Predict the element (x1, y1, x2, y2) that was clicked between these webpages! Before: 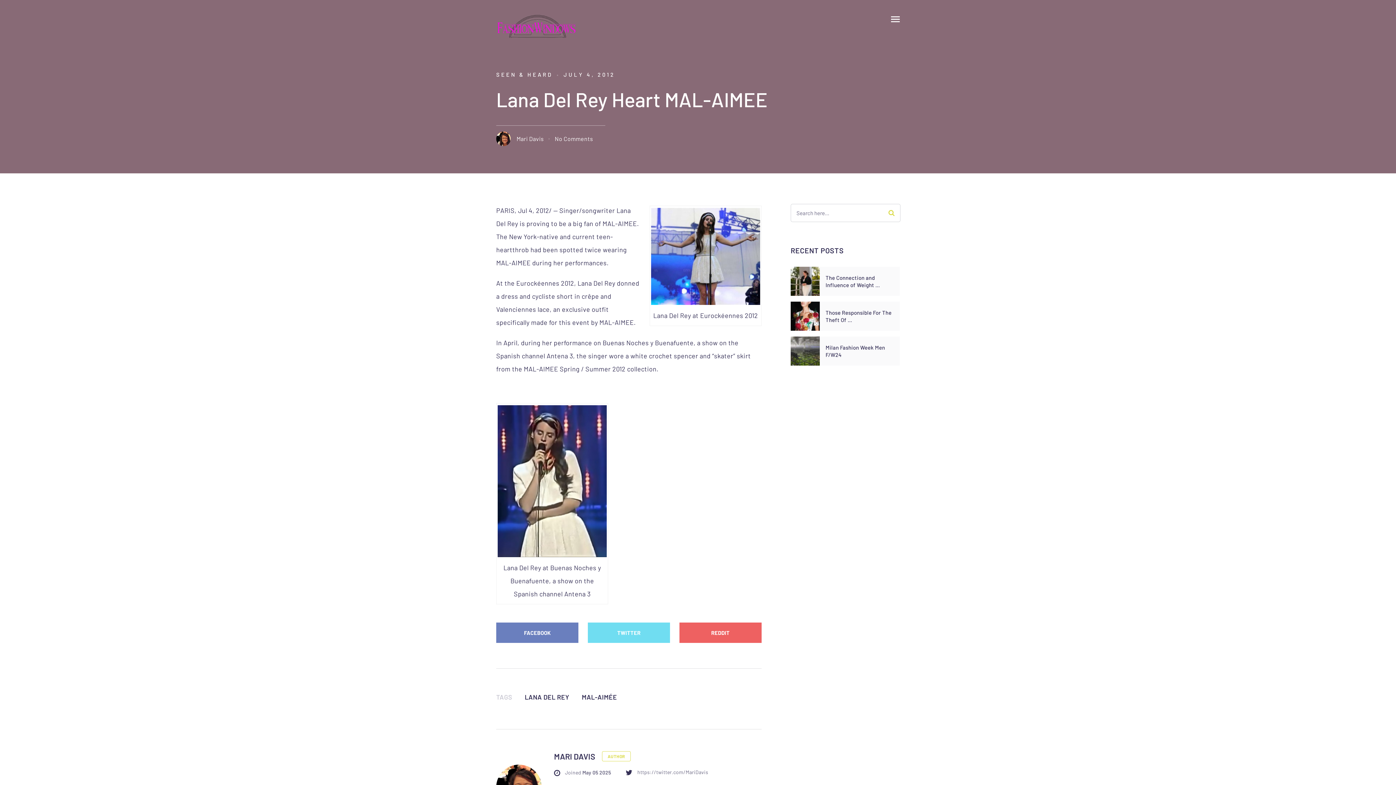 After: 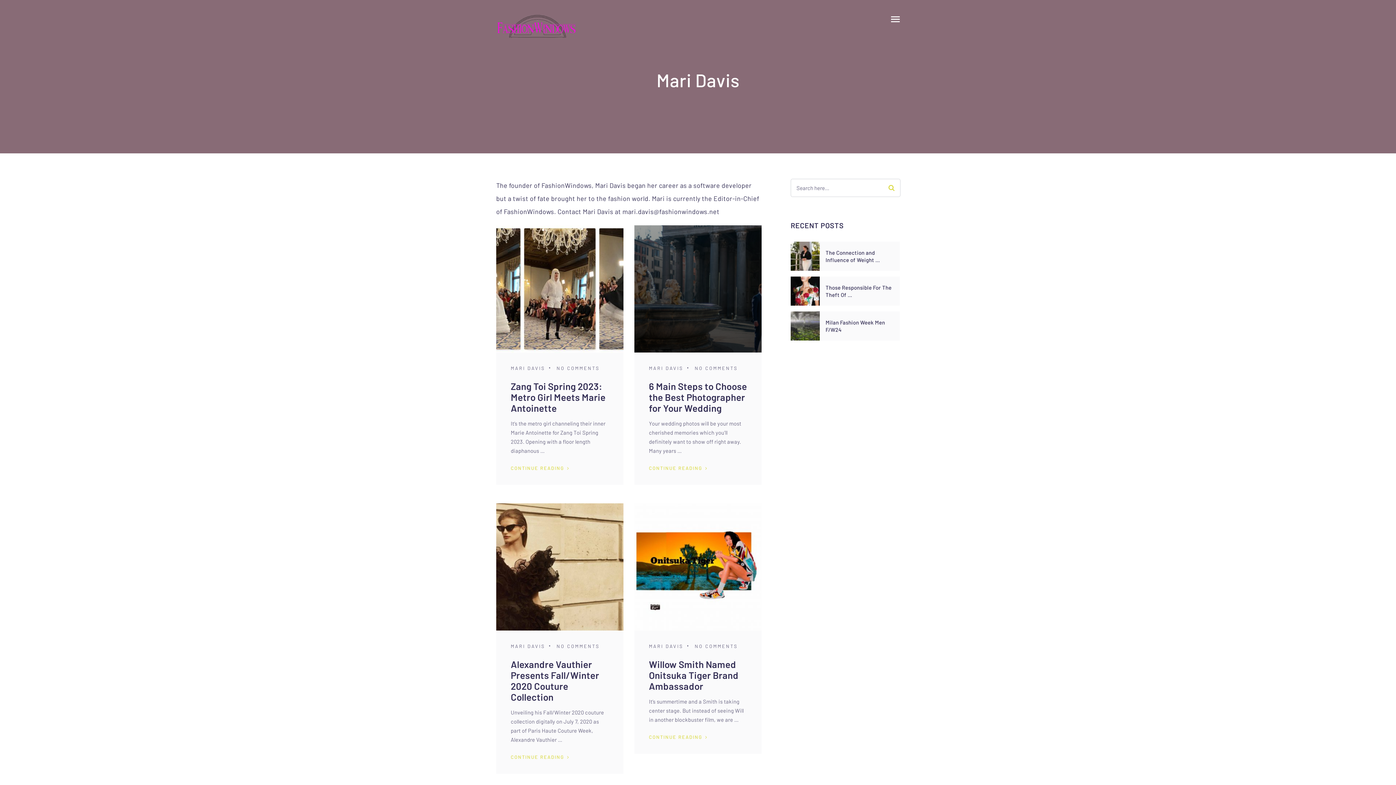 Action: label: Mari Davis bbox: (516, 135, 544, 142)